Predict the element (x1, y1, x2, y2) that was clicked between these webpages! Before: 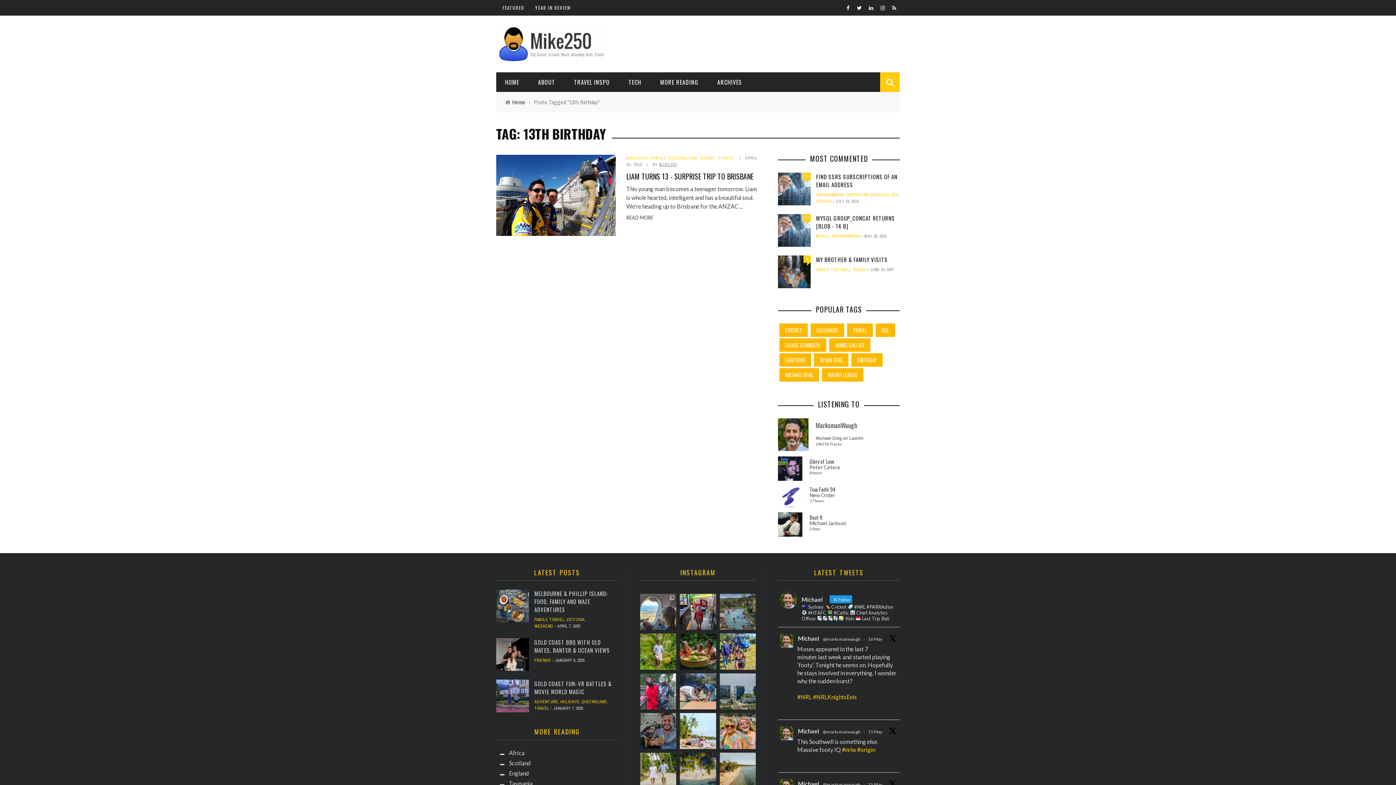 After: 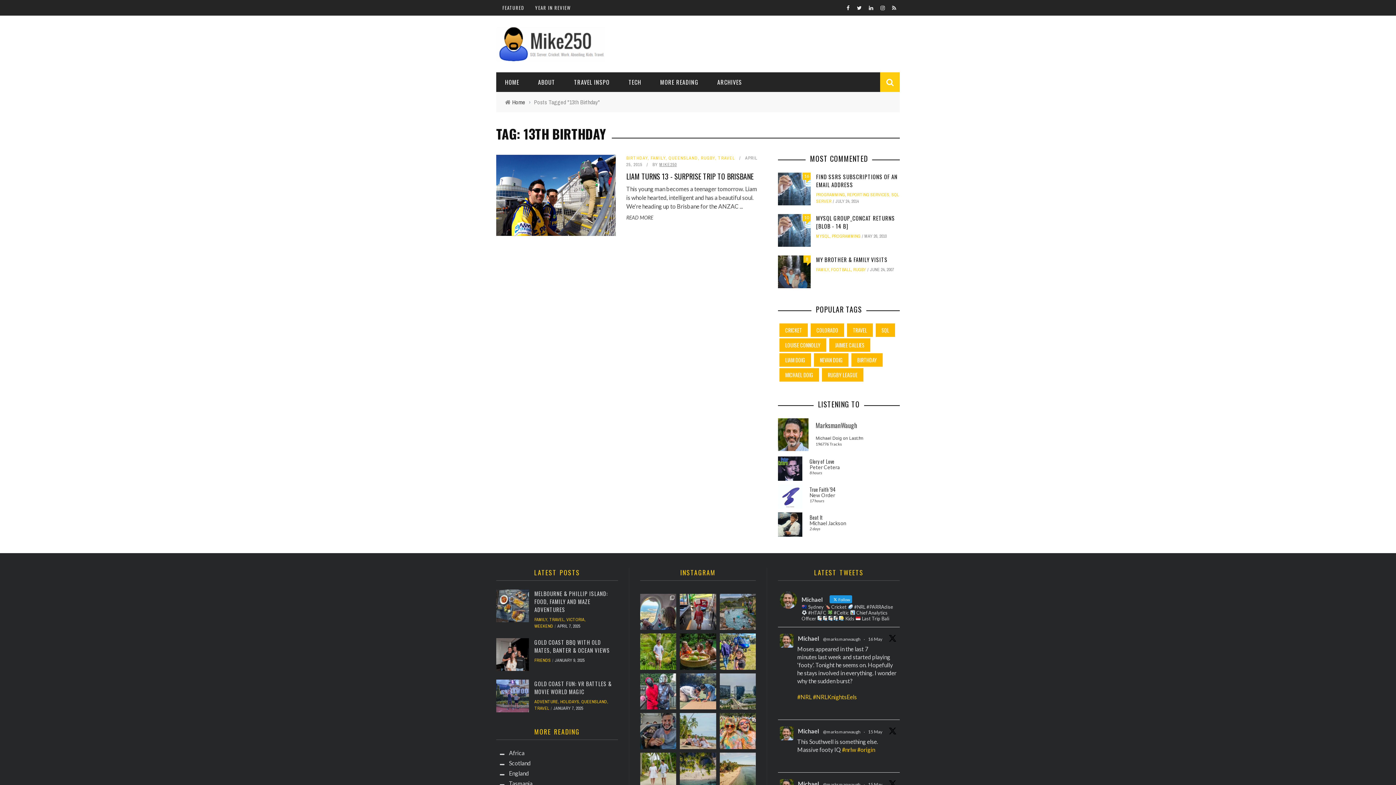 Action: label: Happy New Year from our family to yours! May you bbox: (680, 713, 716, 749)